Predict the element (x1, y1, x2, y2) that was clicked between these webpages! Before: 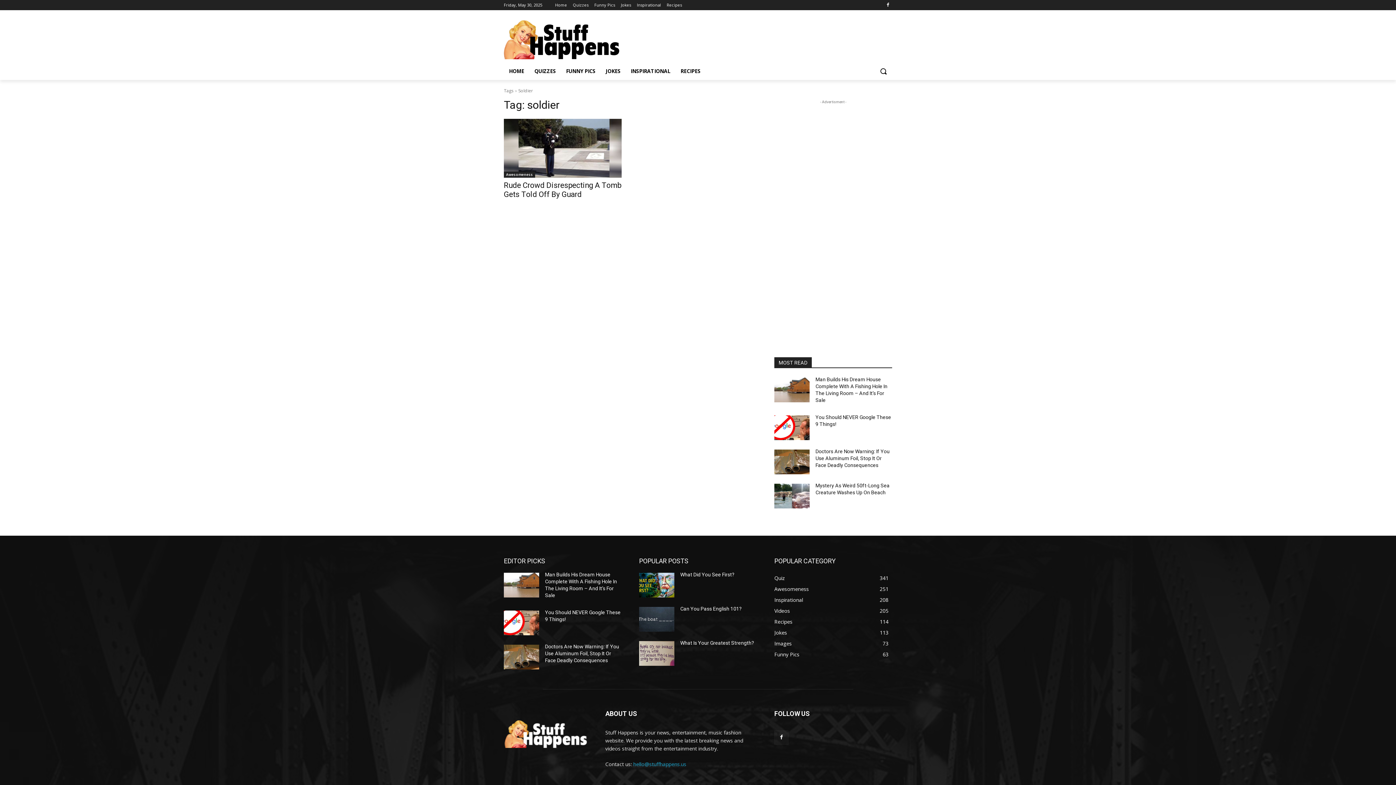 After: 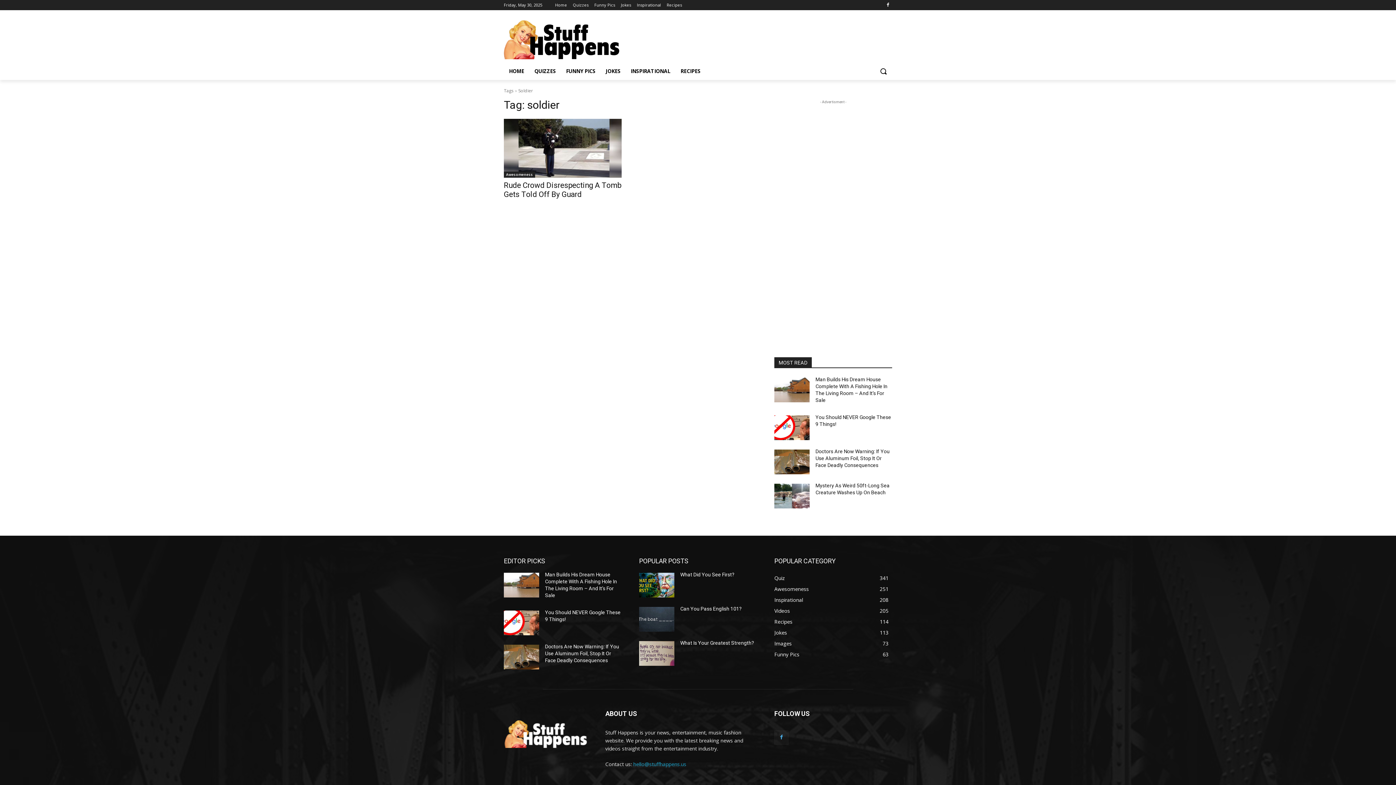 Action: bbox: (774, 730, 788, 745)